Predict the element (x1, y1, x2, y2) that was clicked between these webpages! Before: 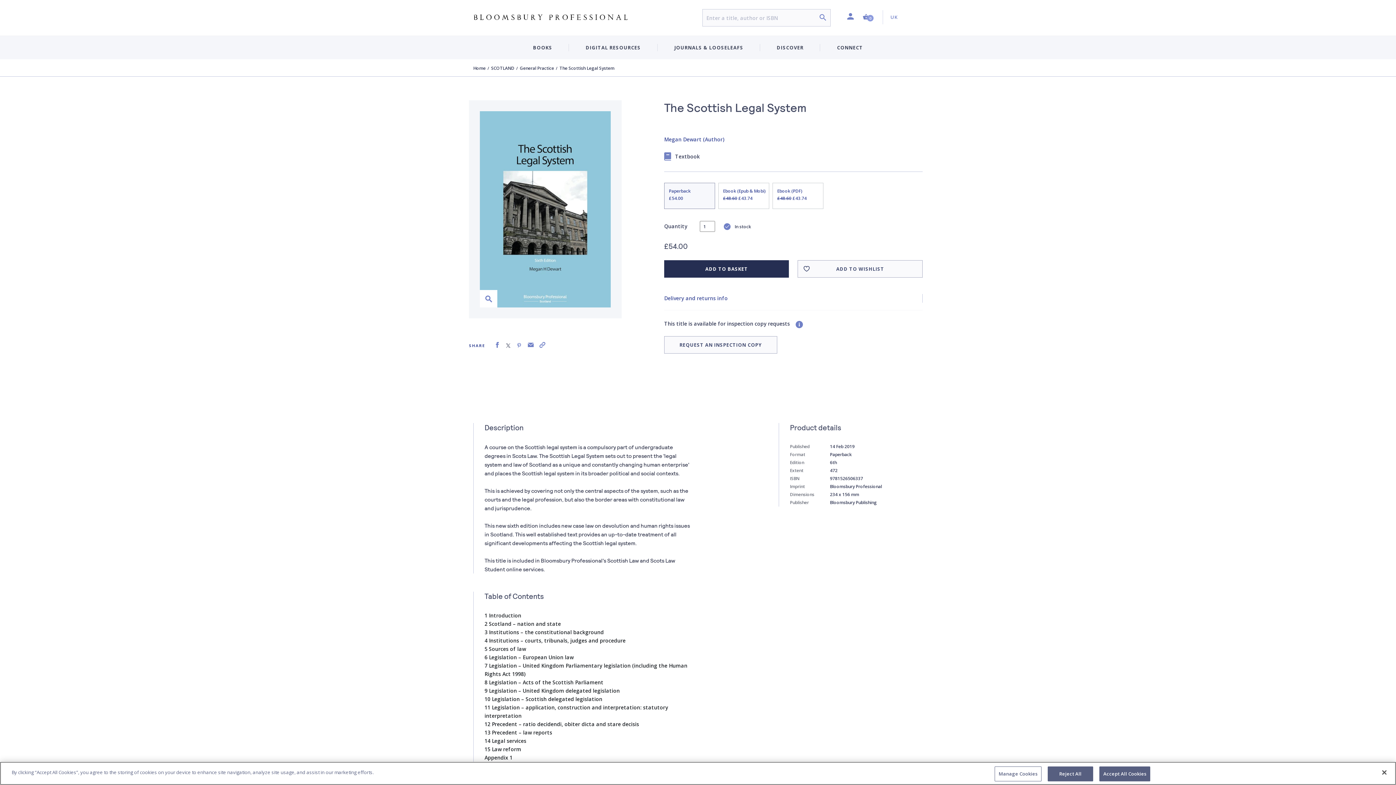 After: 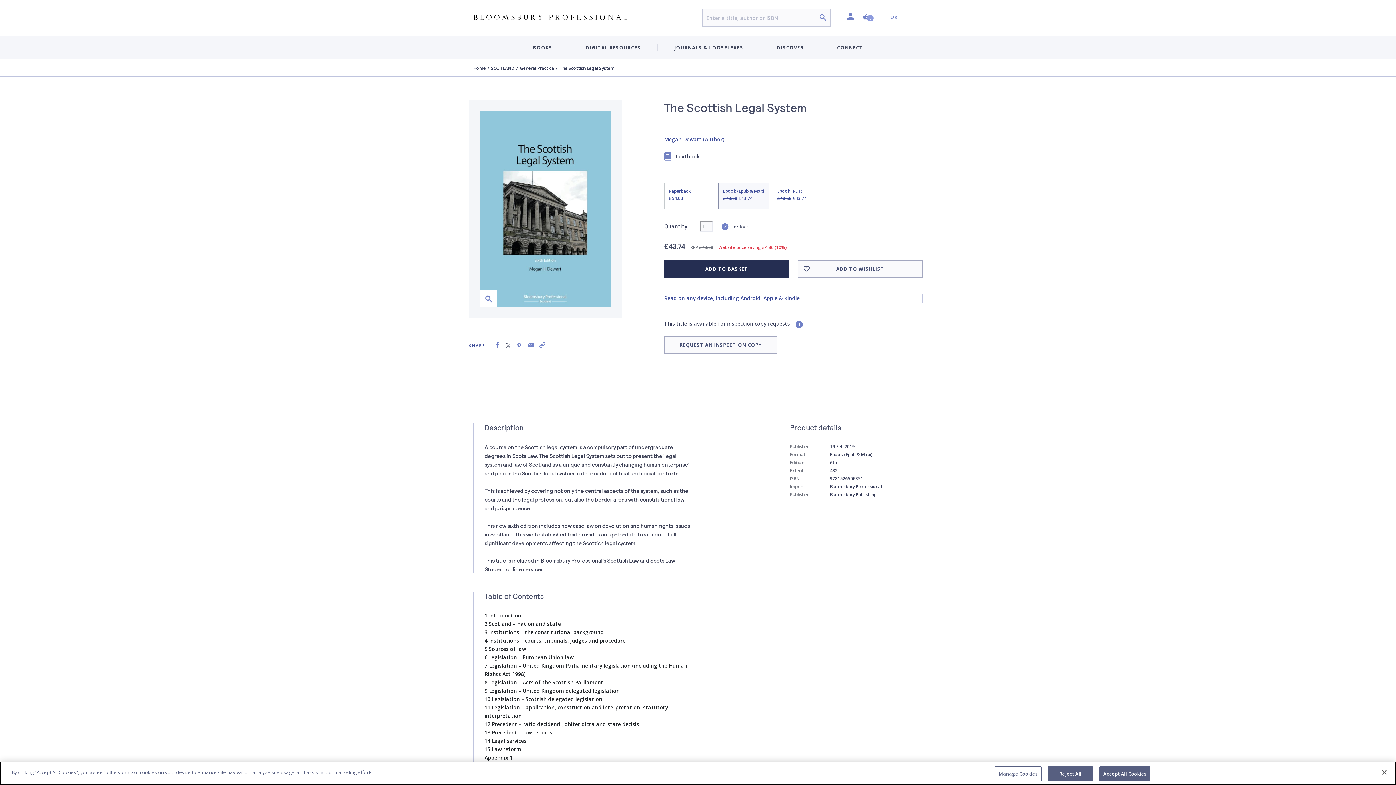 Action: bbox: (718, 182, 769, 209) label: Ebook (Epub & Mobi)
£48.60 £43.74